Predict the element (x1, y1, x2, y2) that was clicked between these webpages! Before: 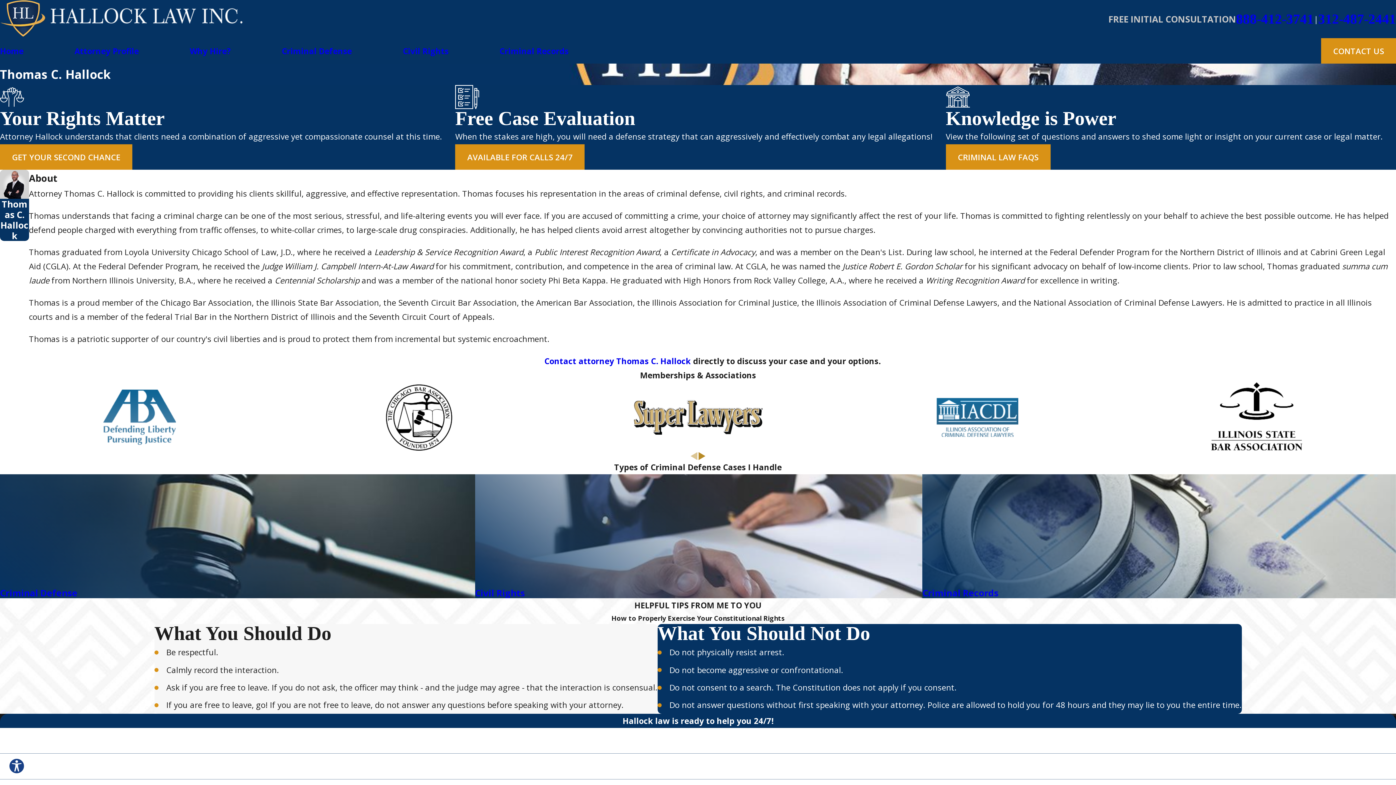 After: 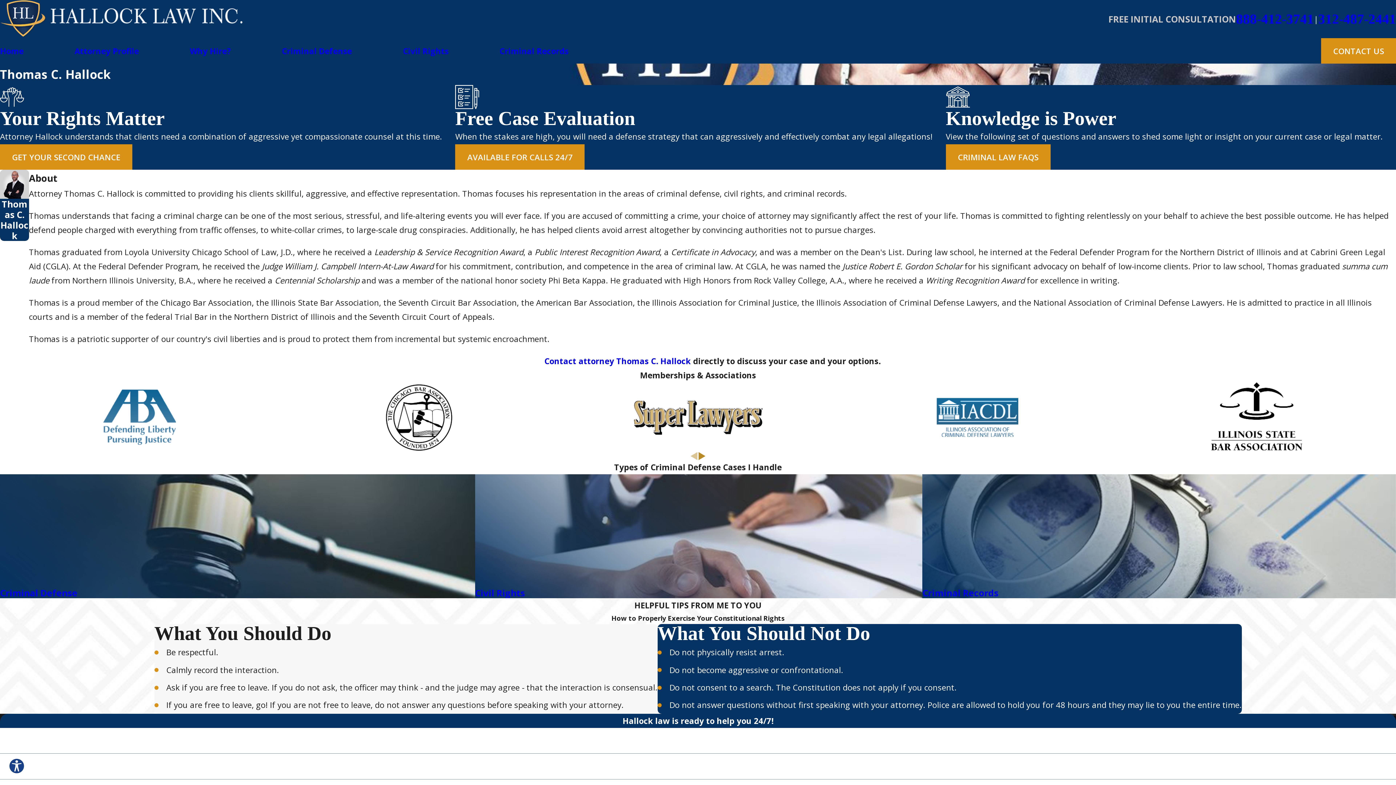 Action: label: Attorney Profile bbox: (74, 38, 138, 63)